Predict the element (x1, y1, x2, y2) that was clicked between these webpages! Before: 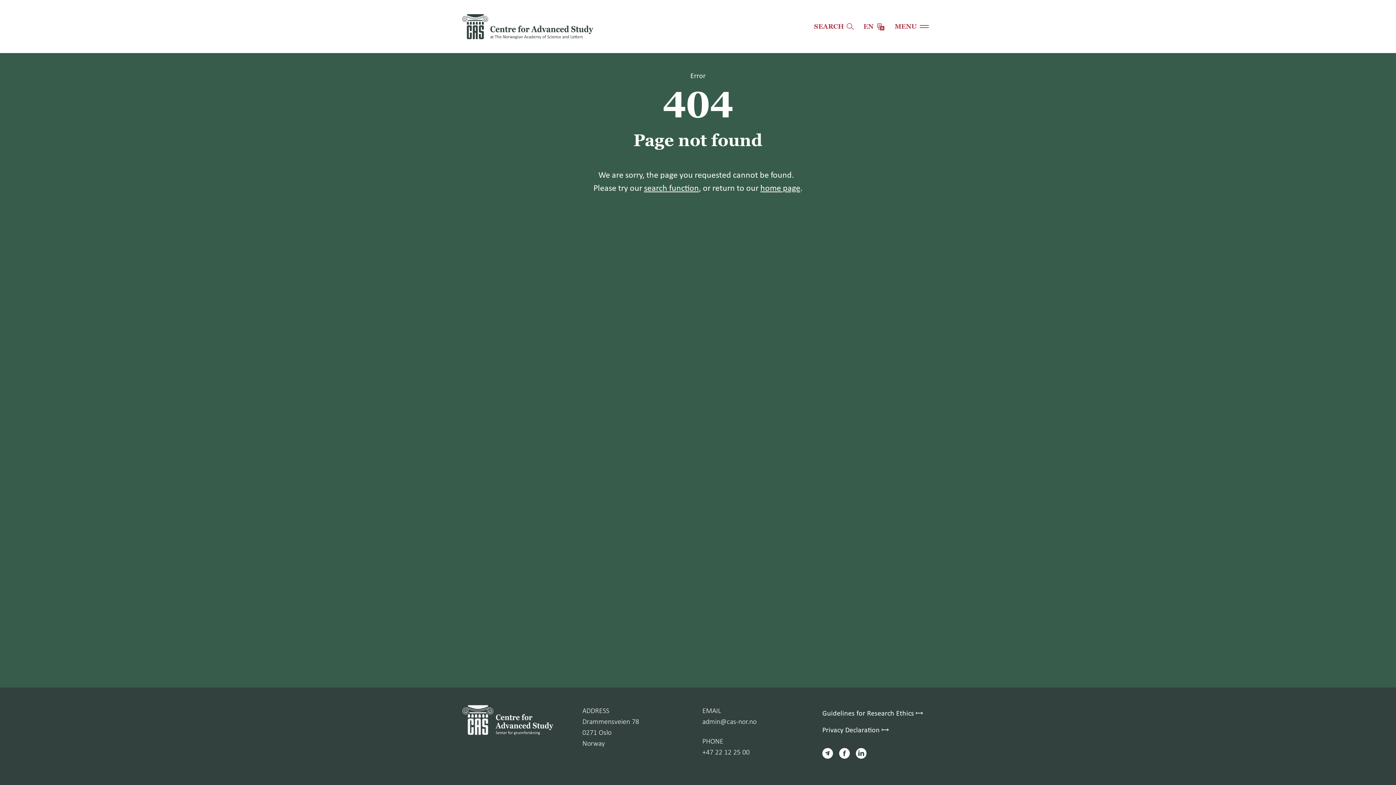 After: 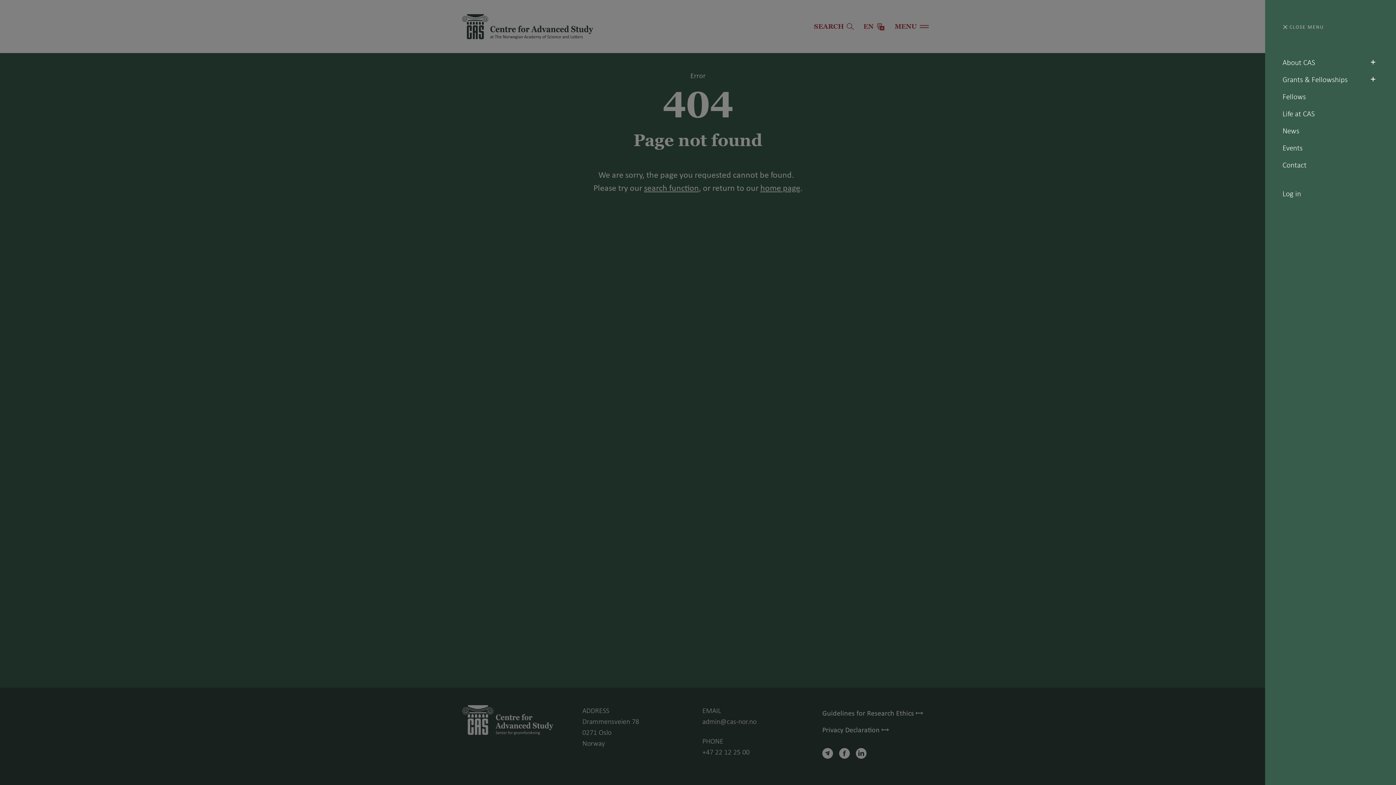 Action: bbox: (890, 21, 933, 31) label: Toggle navigation